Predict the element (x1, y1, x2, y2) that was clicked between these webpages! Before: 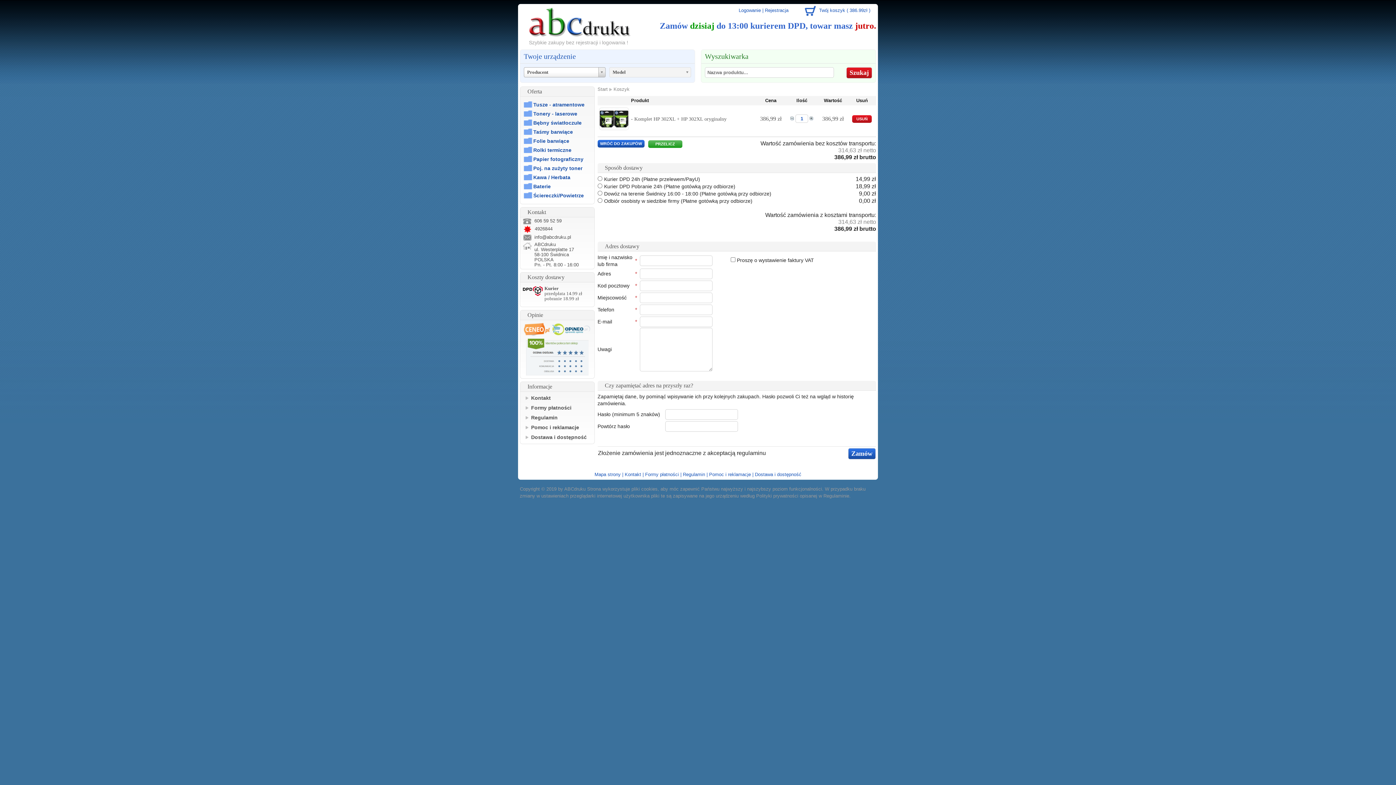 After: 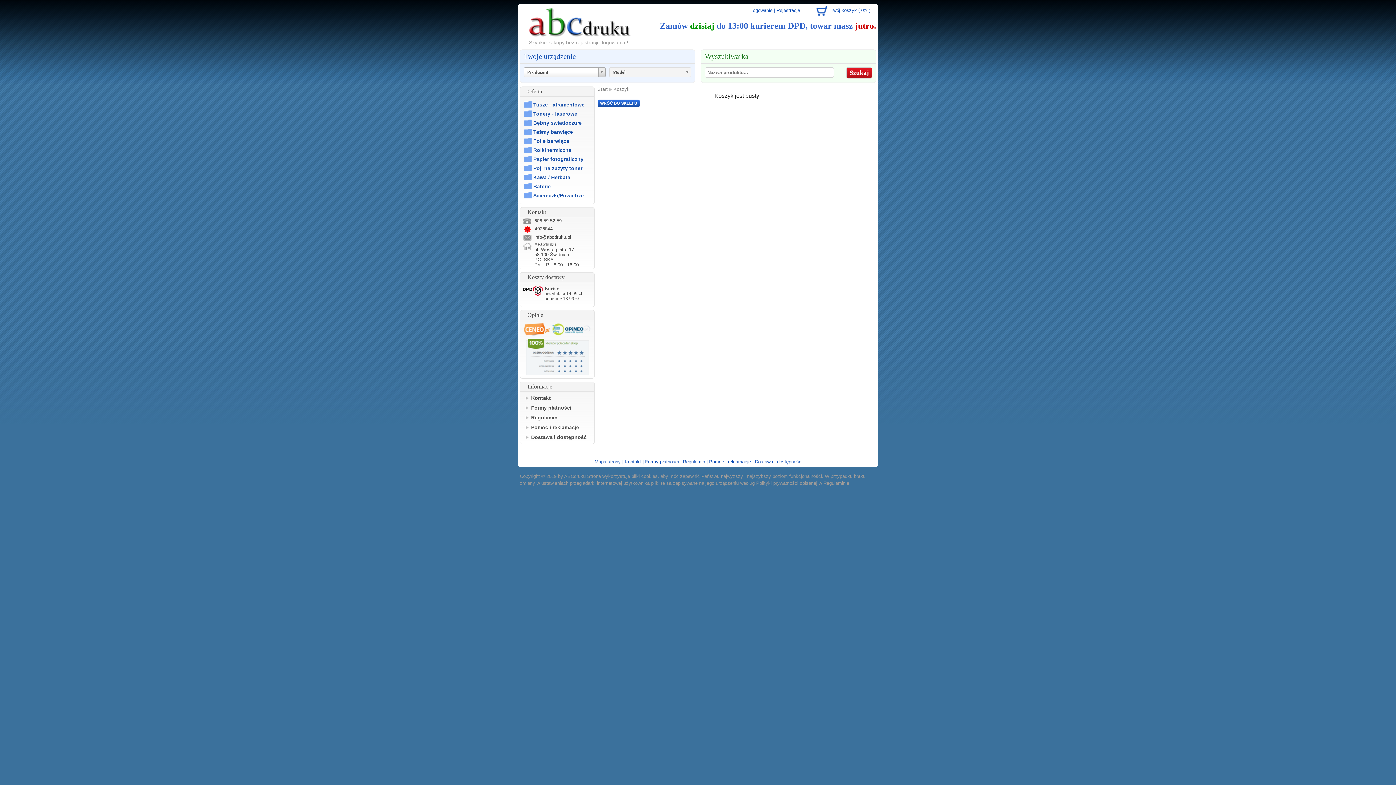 Action: bbox: (852, 115, 872, 122) label: USUŃ